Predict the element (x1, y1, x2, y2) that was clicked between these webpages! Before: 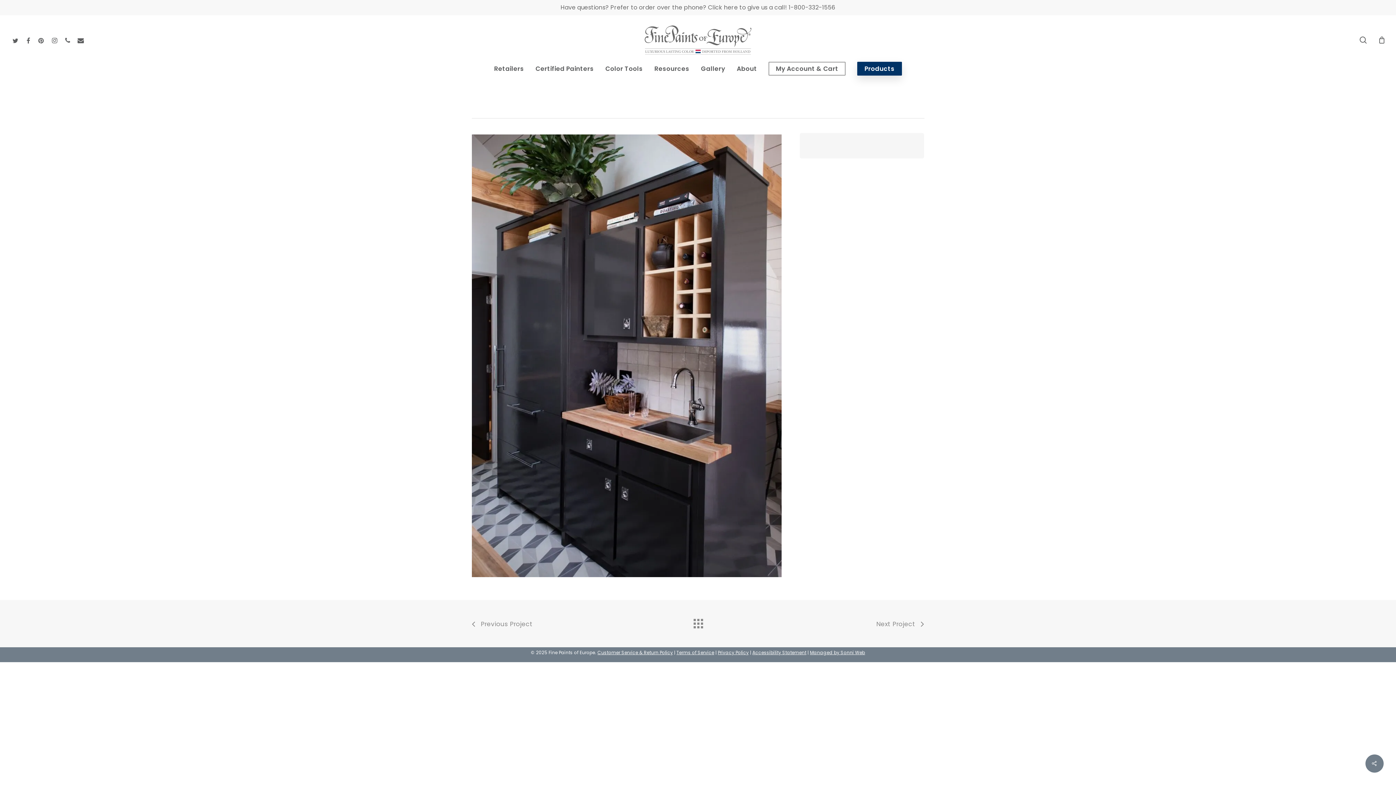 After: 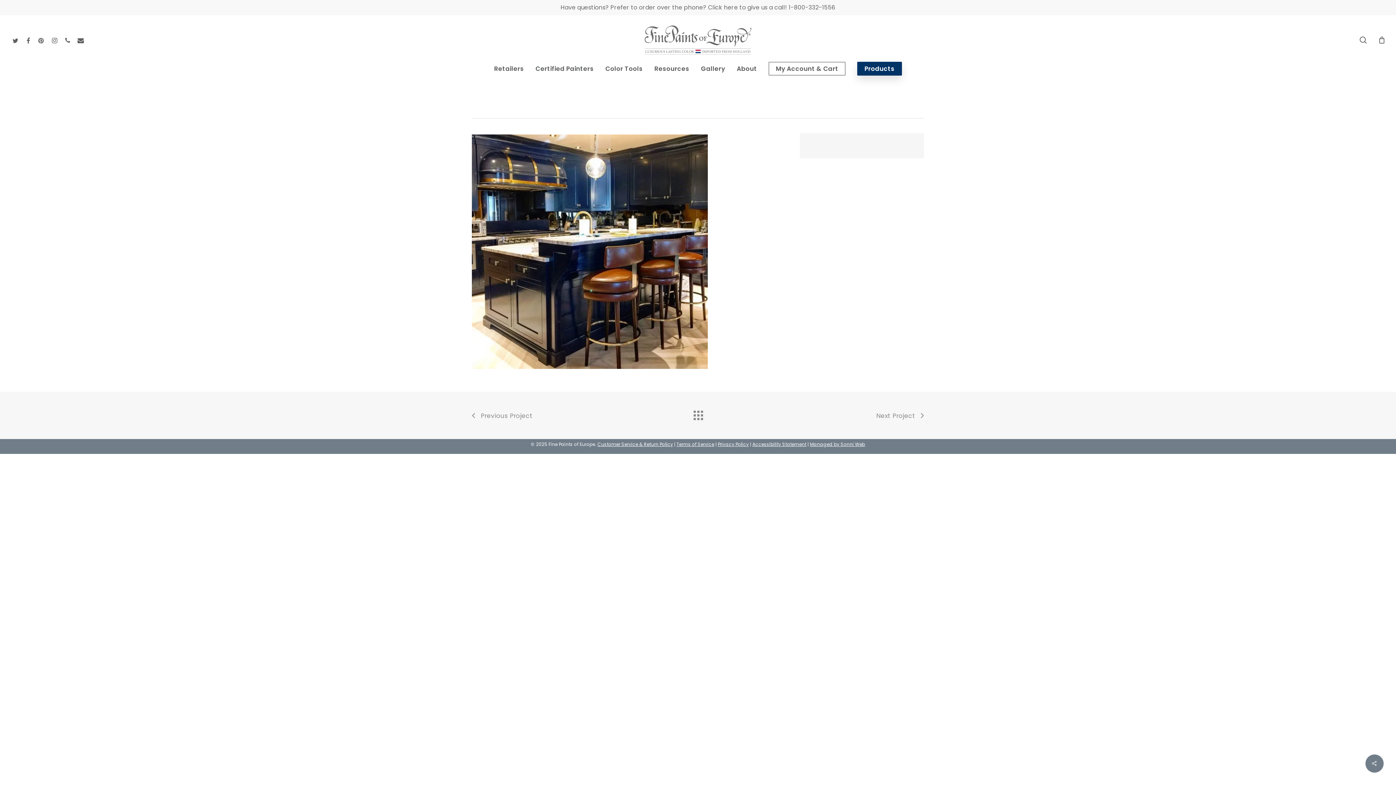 Action: label: Previous Project bbox: (471, 615, 532, 633)